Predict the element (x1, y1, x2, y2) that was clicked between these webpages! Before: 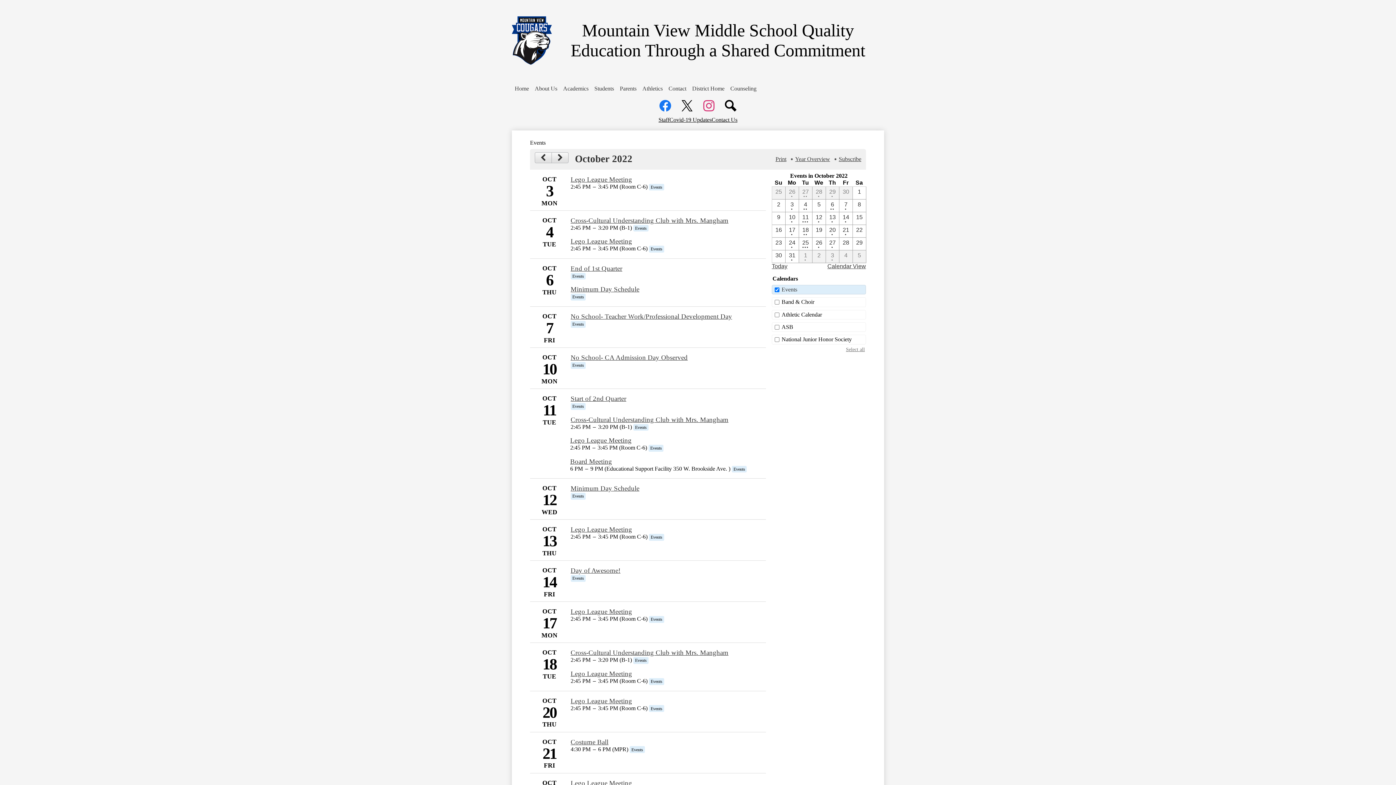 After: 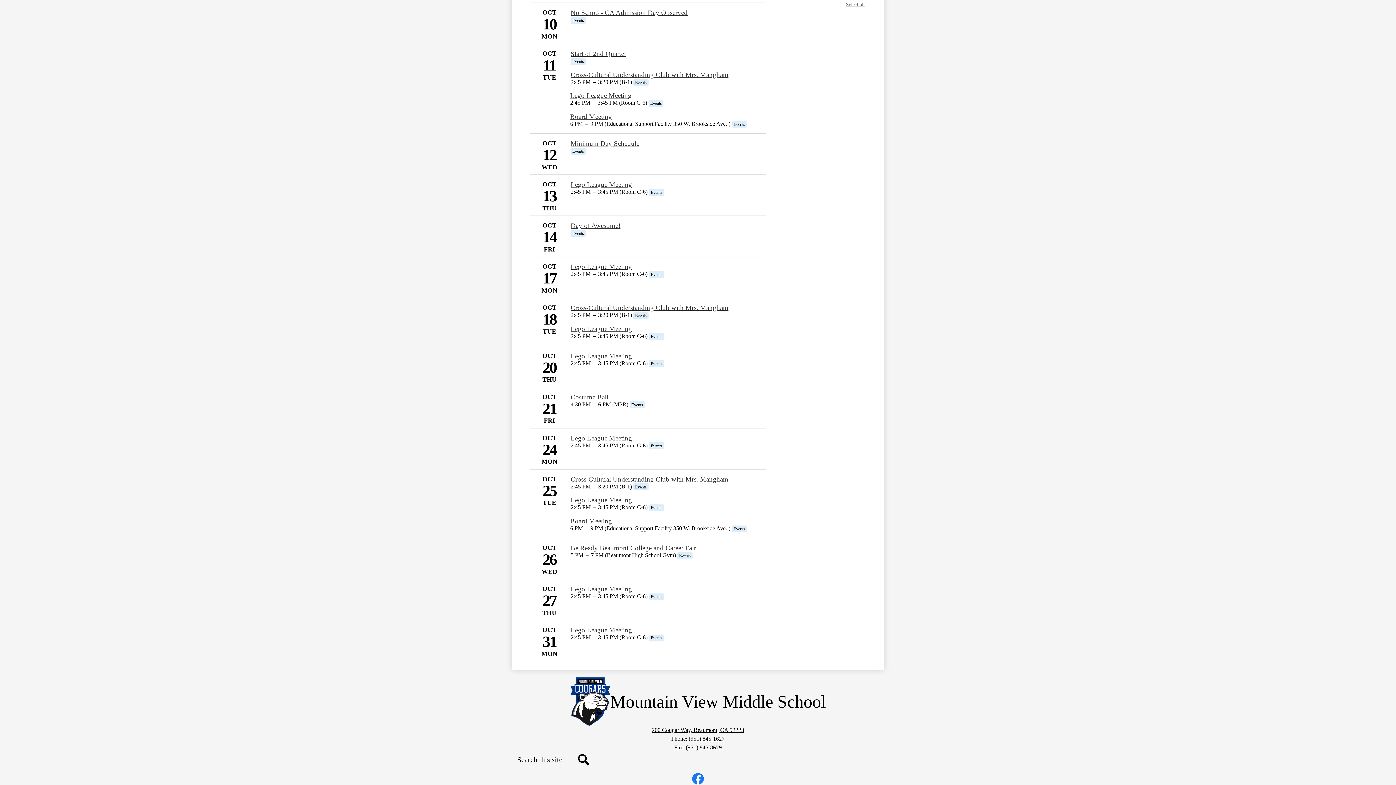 Action: bbox: (853, 199, 865, 211) label: 10 / 8 